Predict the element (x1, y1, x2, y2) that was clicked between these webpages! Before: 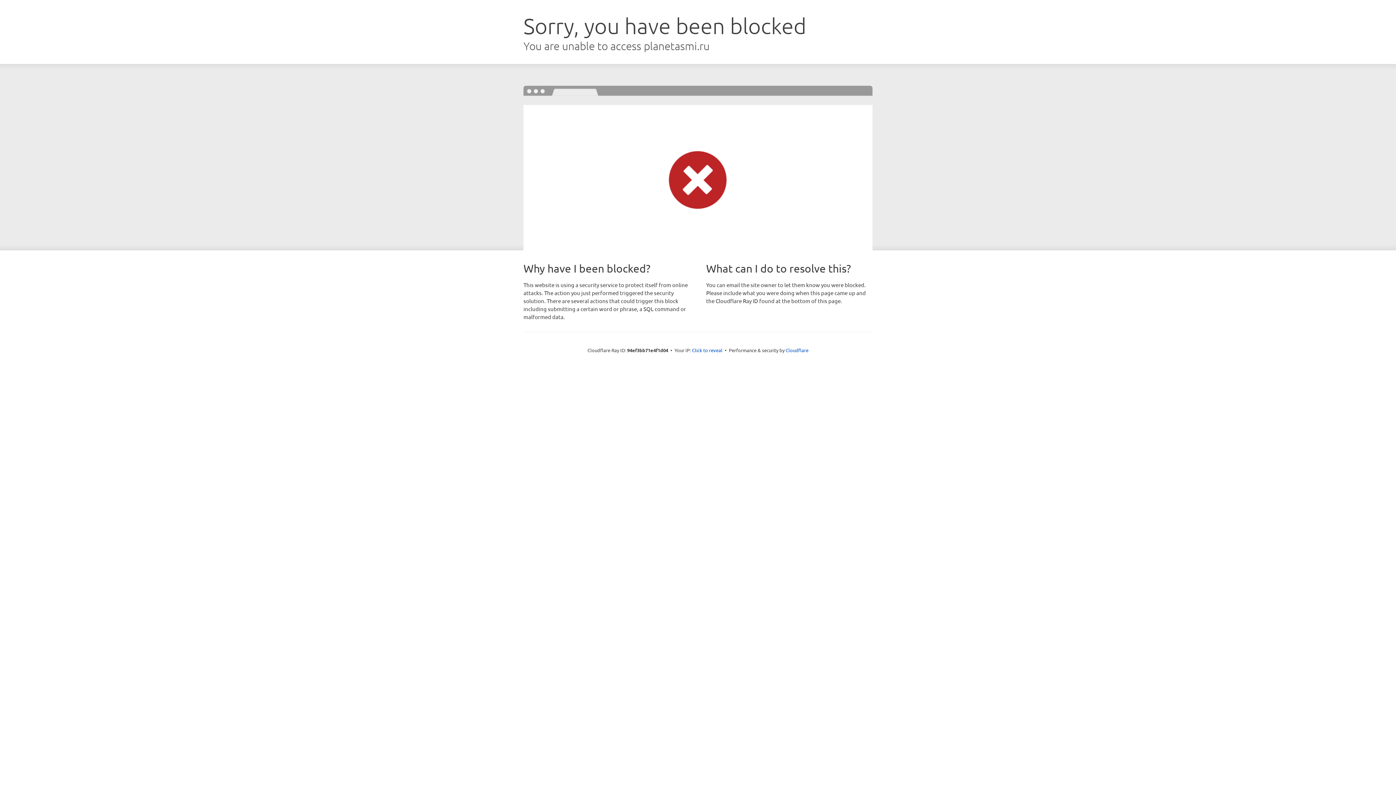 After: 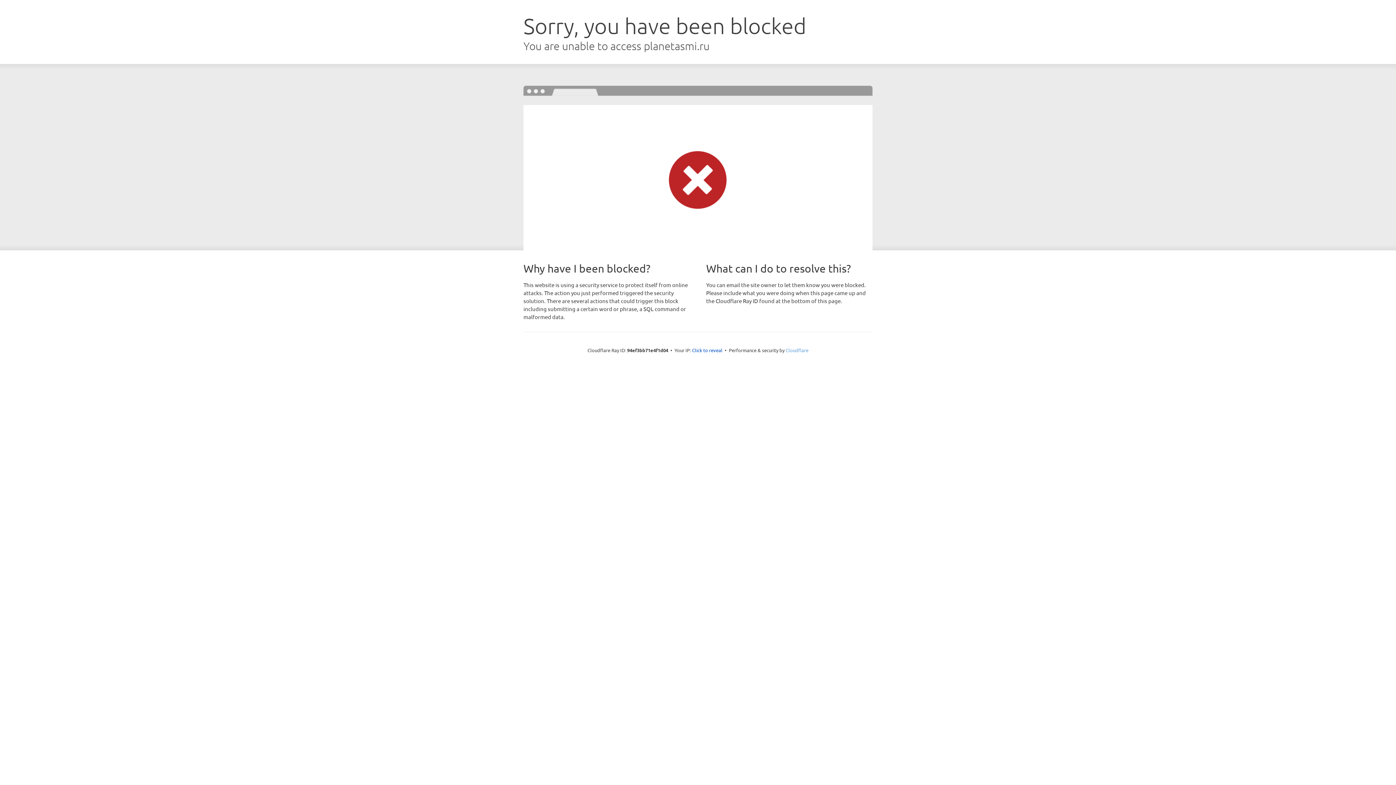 Action: bbox: (785, 347, 808, 353) label: Cloudflare